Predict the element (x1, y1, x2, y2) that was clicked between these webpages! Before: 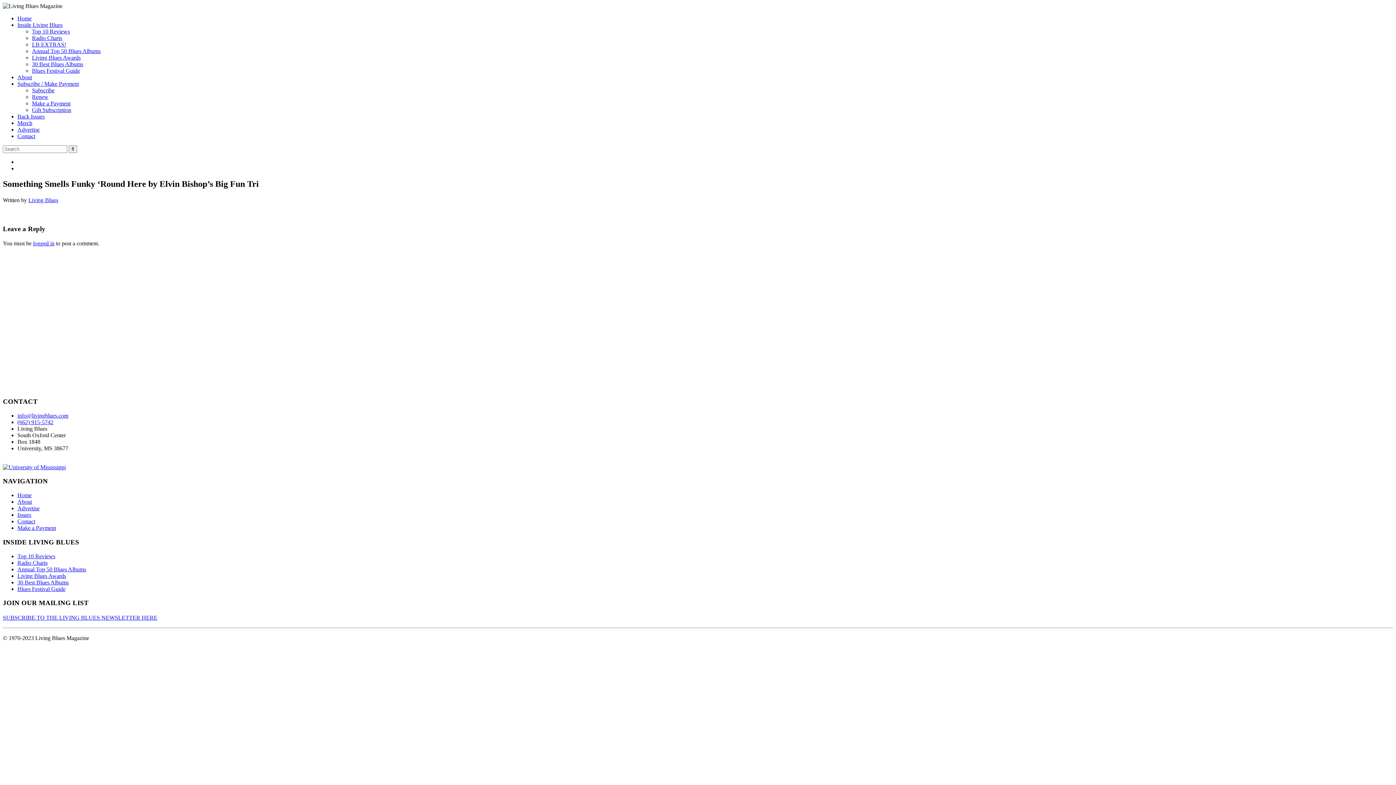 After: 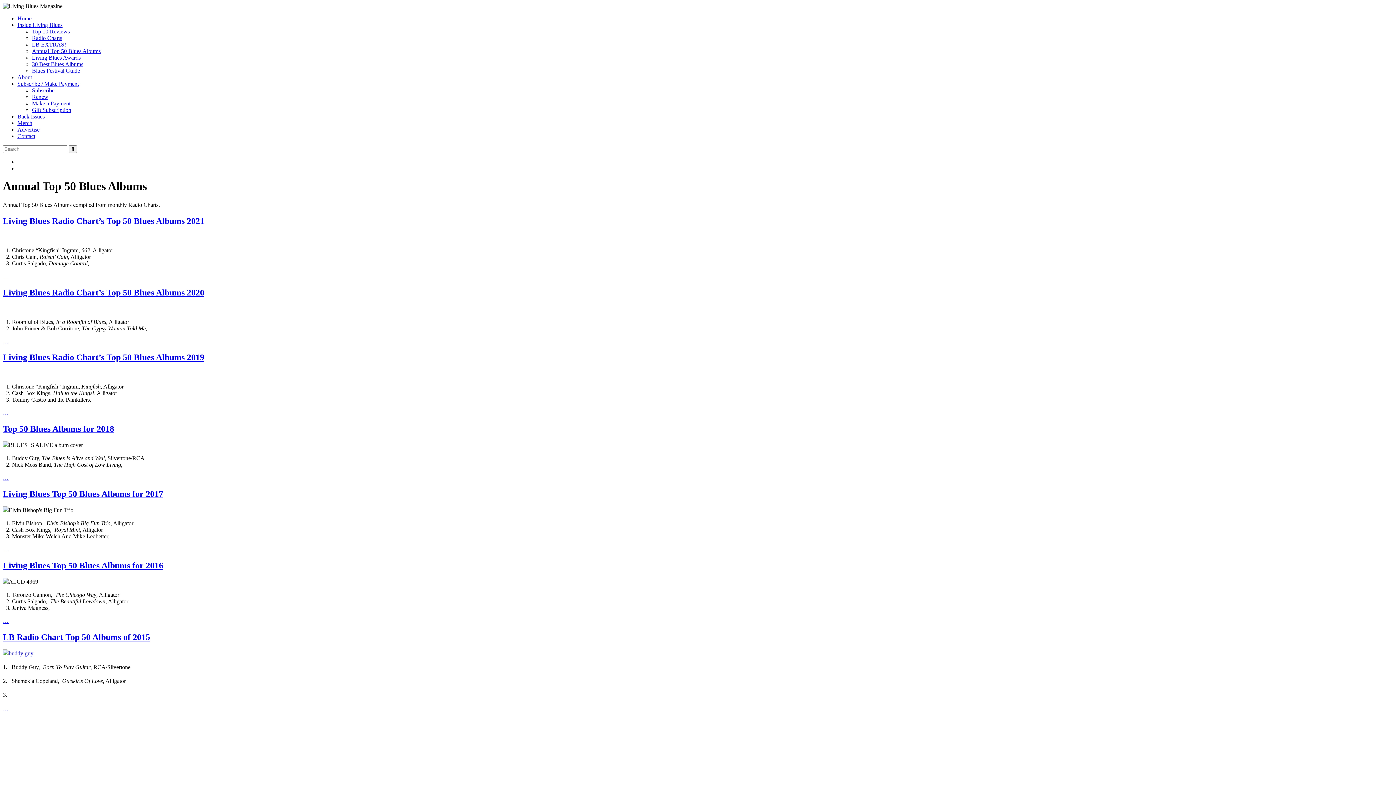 Action: label: Annual Top 50 Blues Albums bbox: (17, 566, 86, 572)